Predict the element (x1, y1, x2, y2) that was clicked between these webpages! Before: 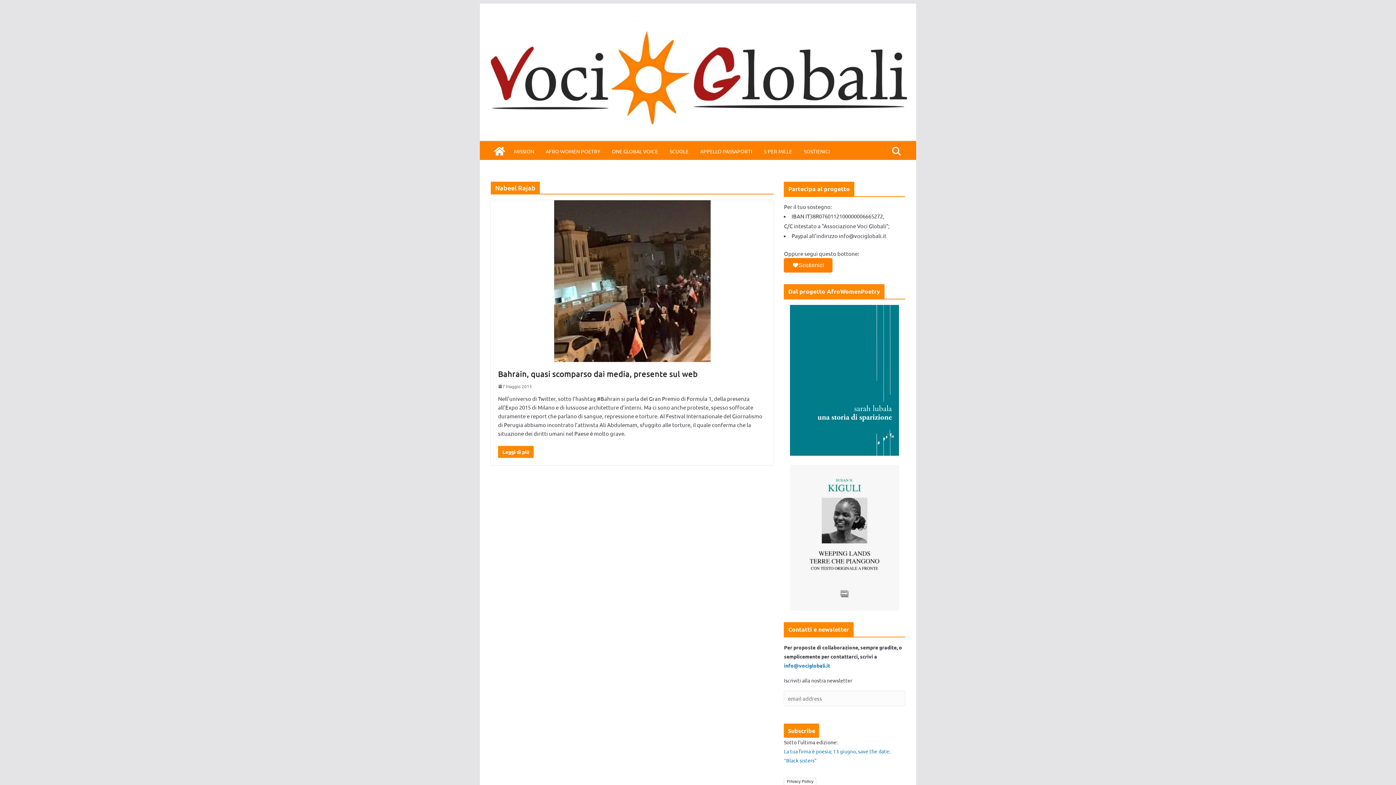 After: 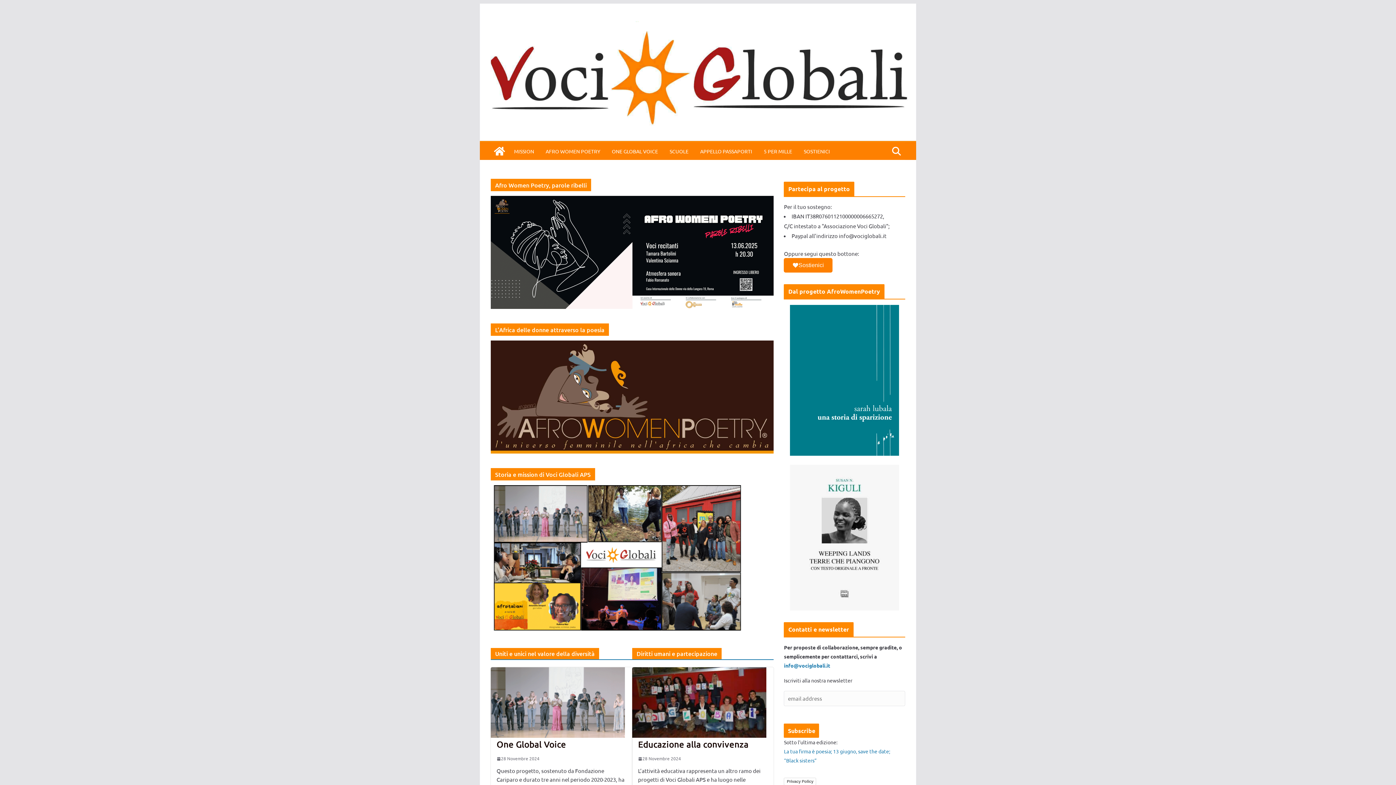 Action: bbox: (490, 142, 508, 159)